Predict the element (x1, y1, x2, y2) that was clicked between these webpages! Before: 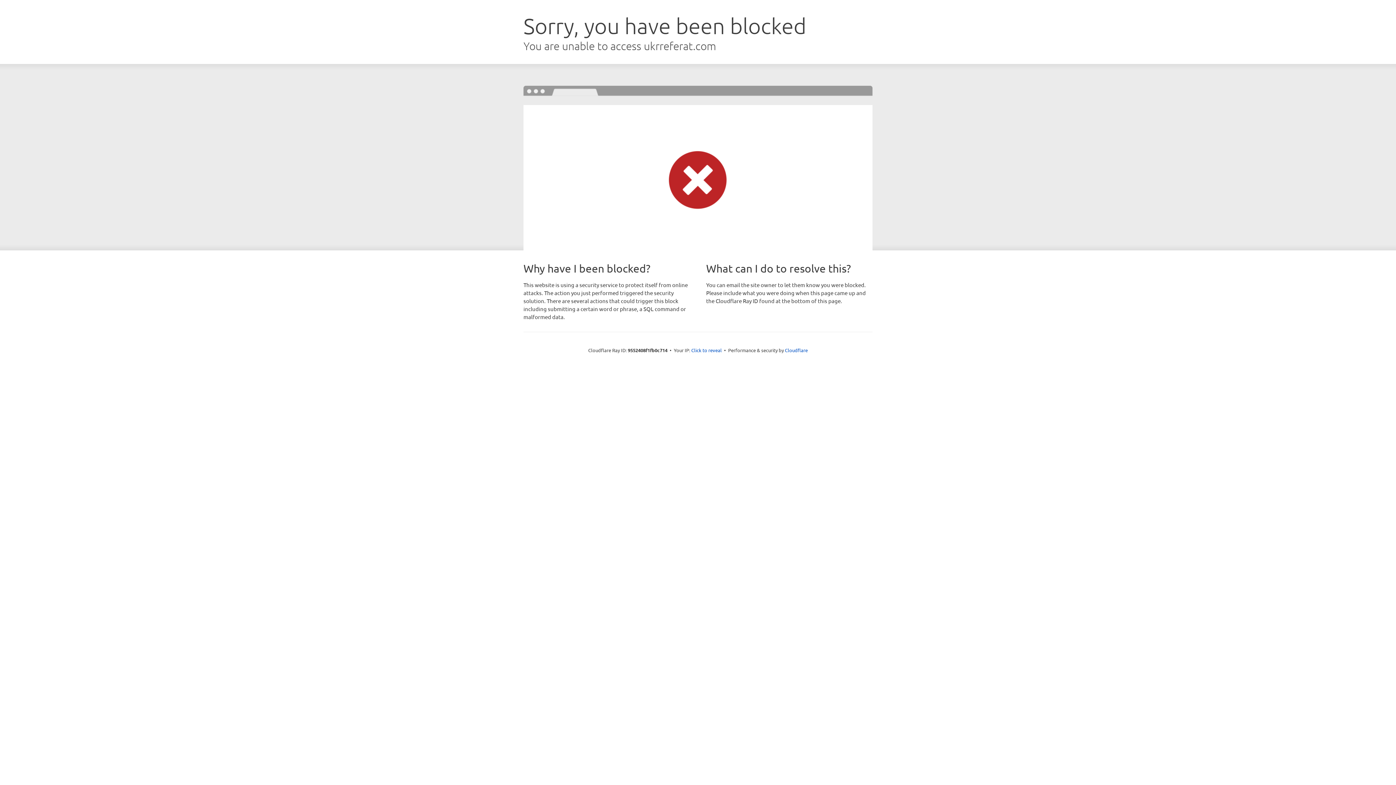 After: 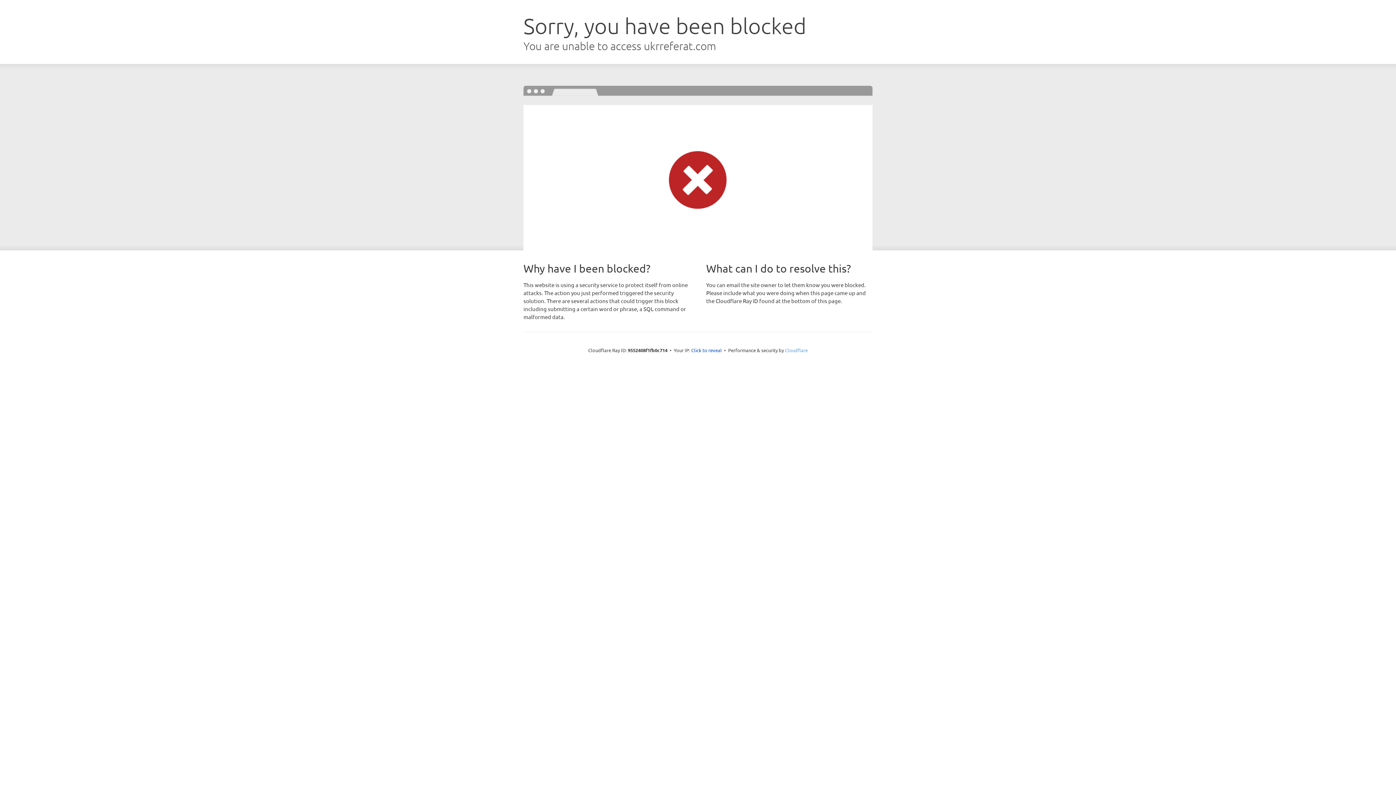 Action: bbox: (785, 347, 808, 353) label: Cloudflare